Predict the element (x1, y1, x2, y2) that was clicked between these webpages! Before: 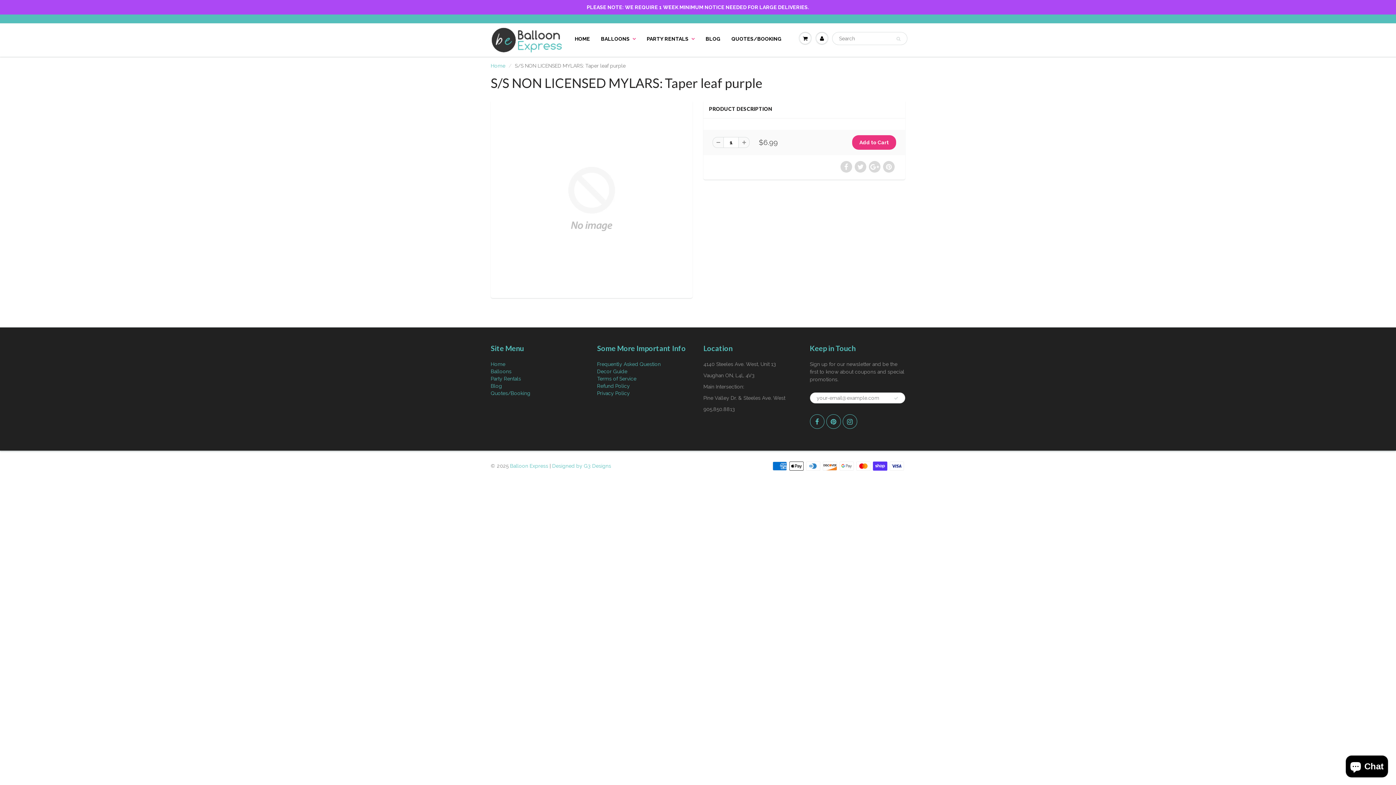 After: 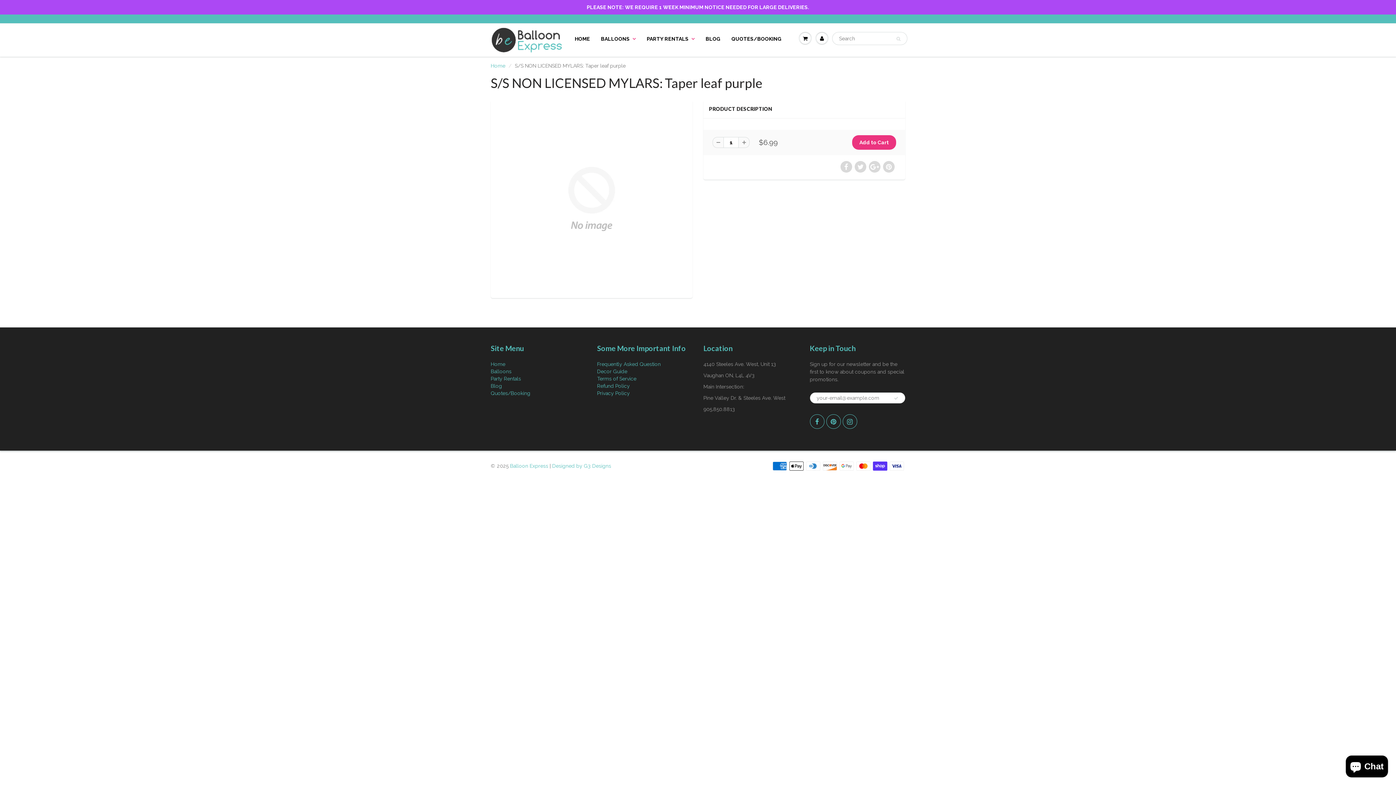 Action: bbox: (712, 137, 723, 148)